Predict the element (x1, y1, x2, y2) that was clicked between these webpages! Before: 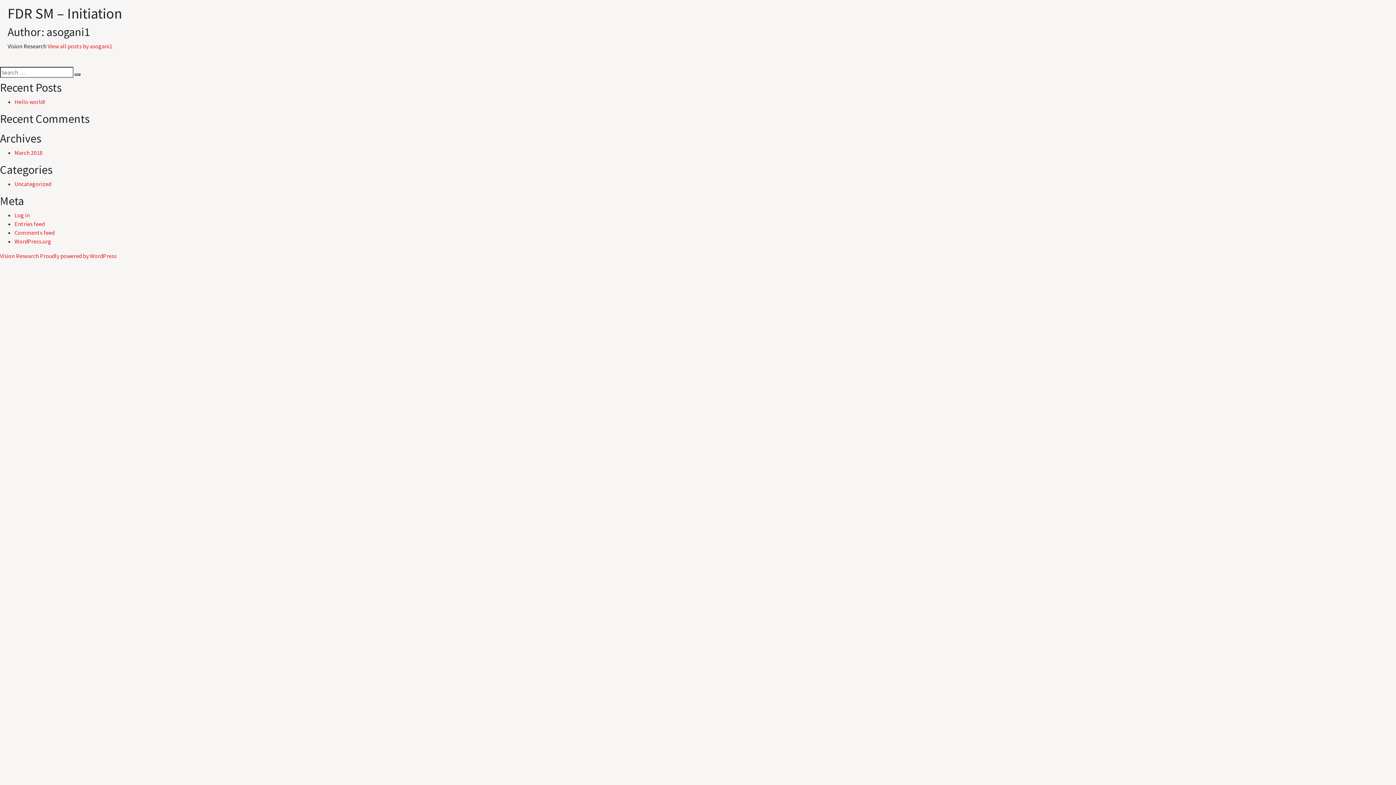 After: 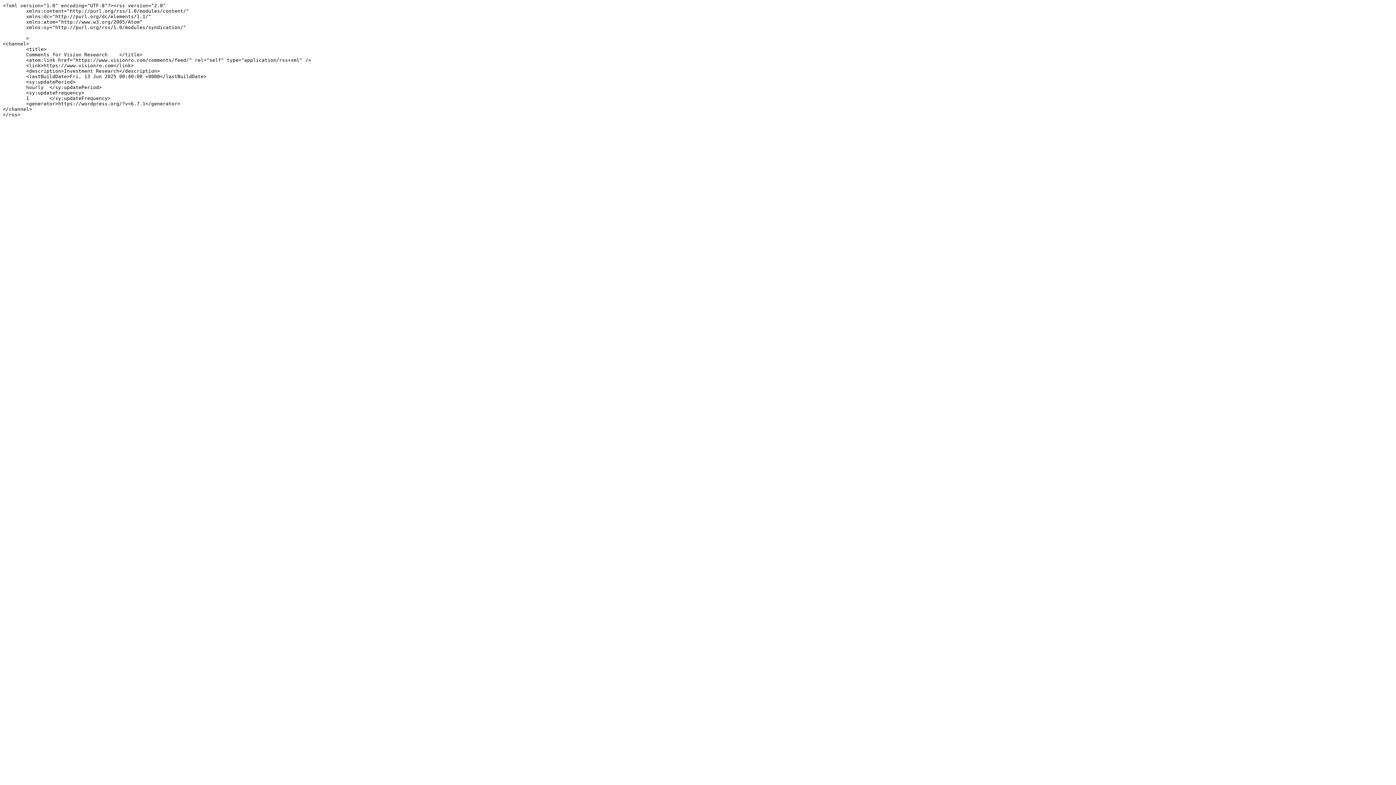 Action: bbox: (14, 229, 54, 236) label: Comments feed